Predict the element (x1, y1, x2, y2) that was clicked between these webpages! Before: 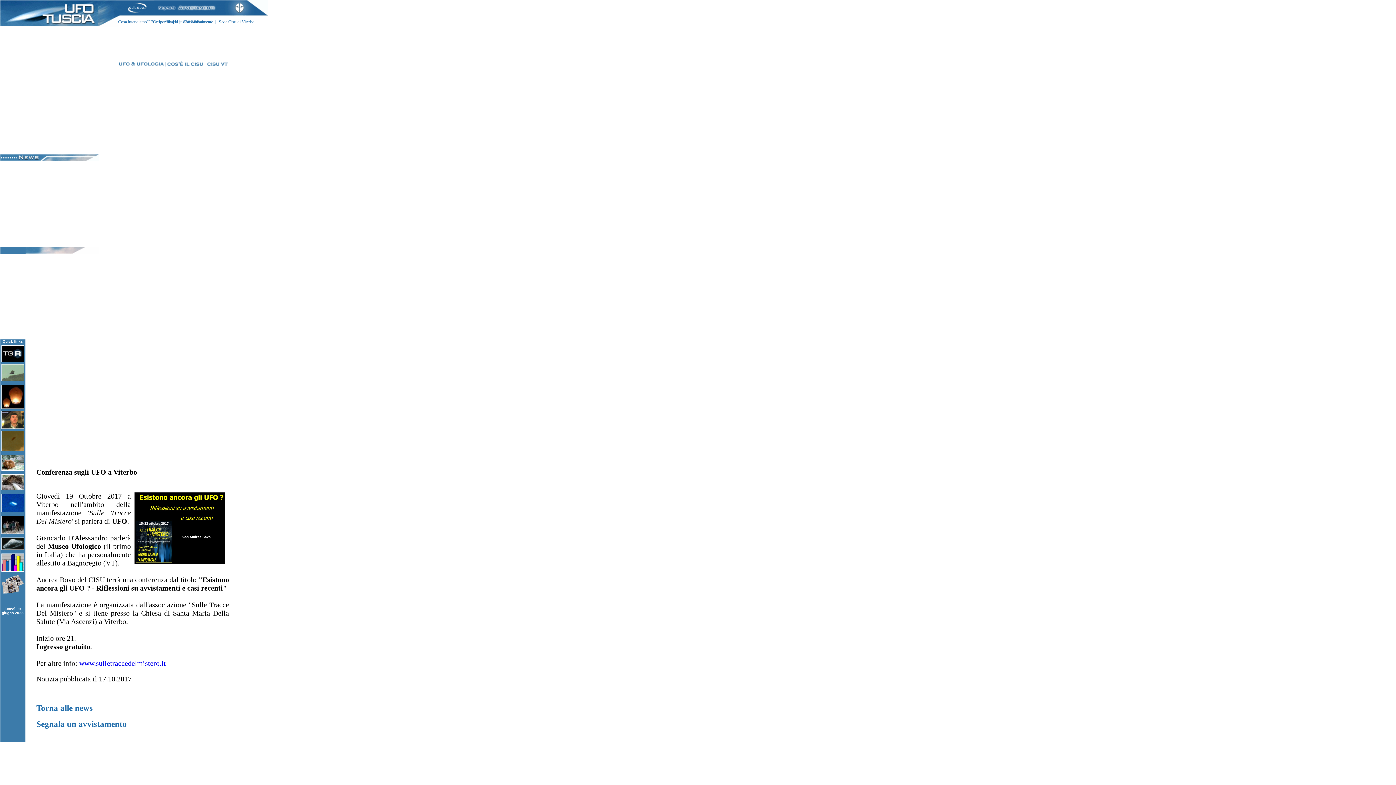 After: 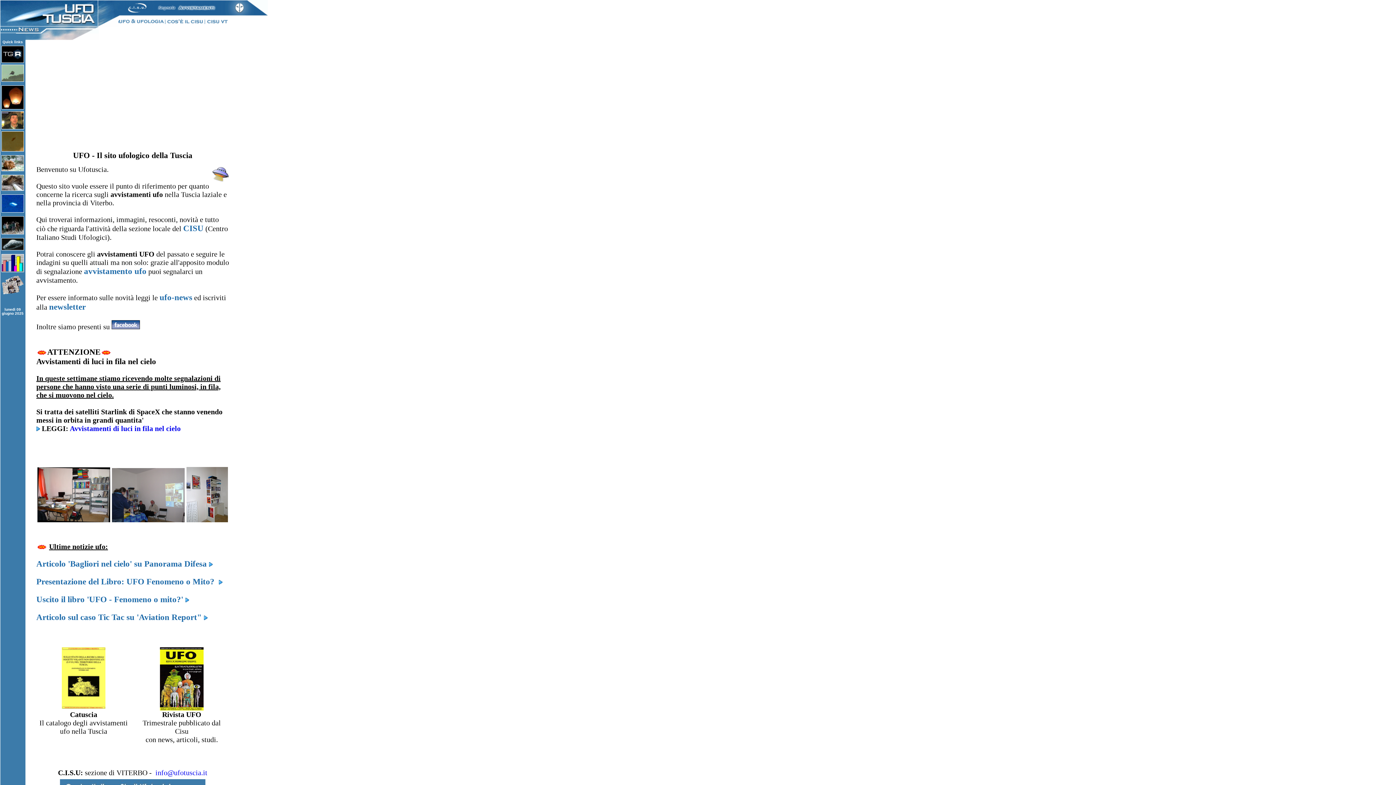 Action: bbox: (0, 21, 98, 27)